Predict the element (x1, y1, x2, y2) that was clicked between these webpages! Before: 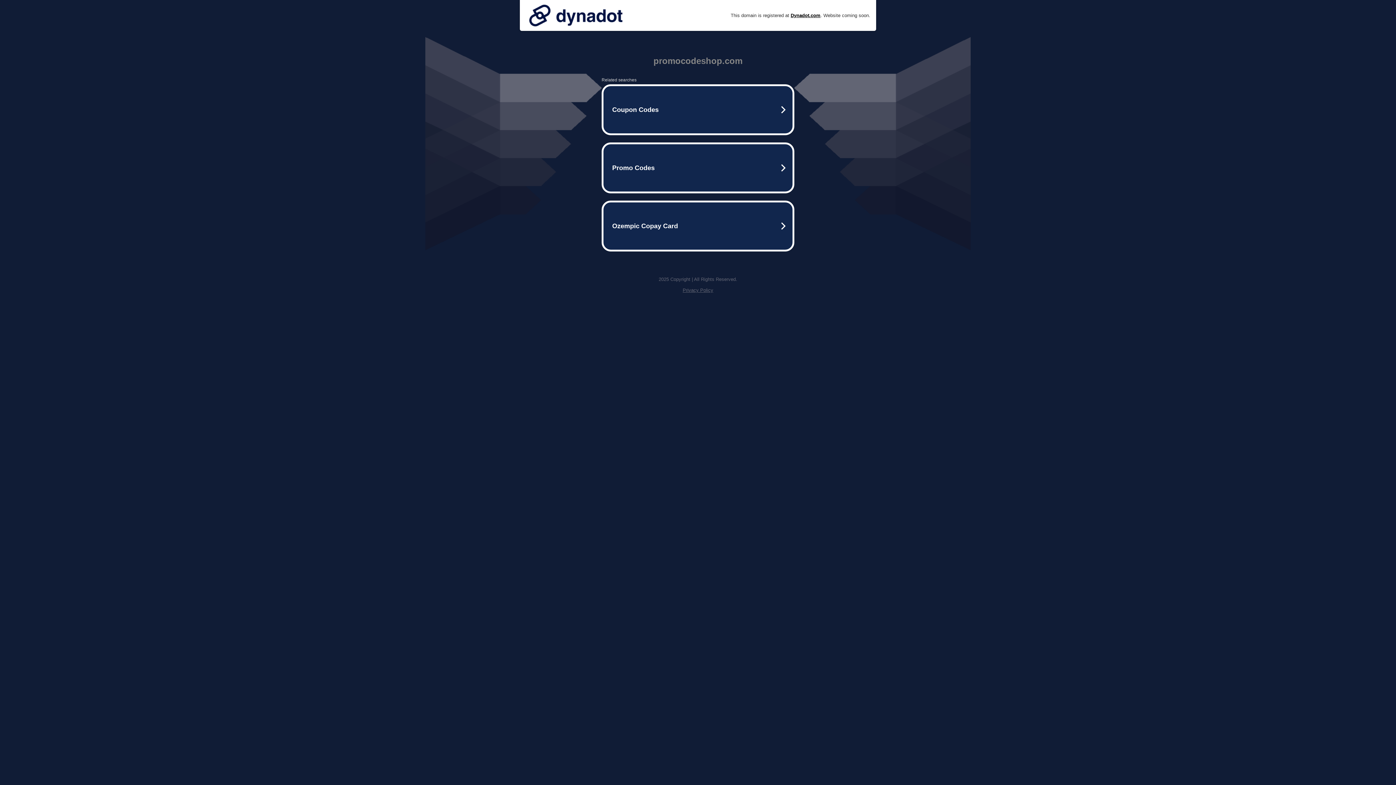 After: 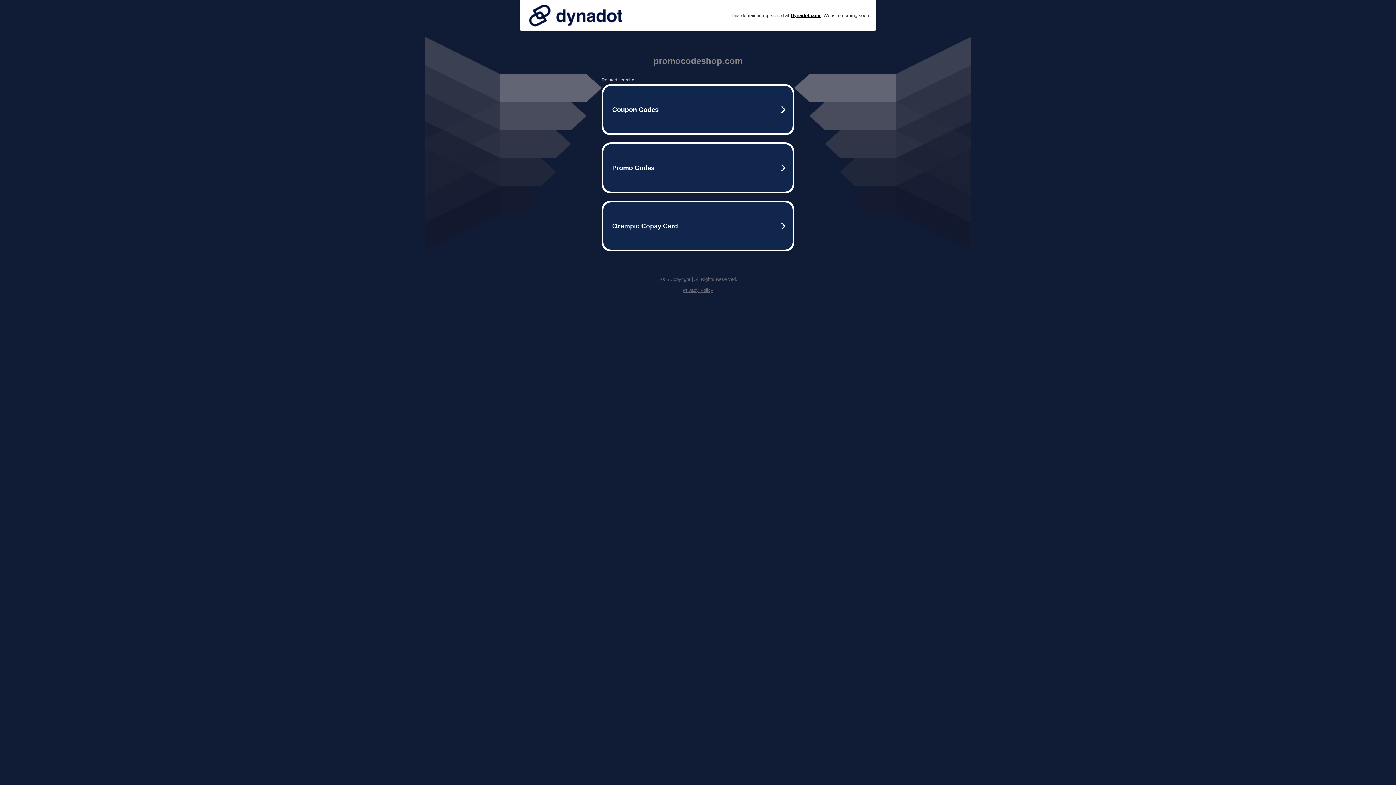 Action: bbox: (525, 0, 626, 30)